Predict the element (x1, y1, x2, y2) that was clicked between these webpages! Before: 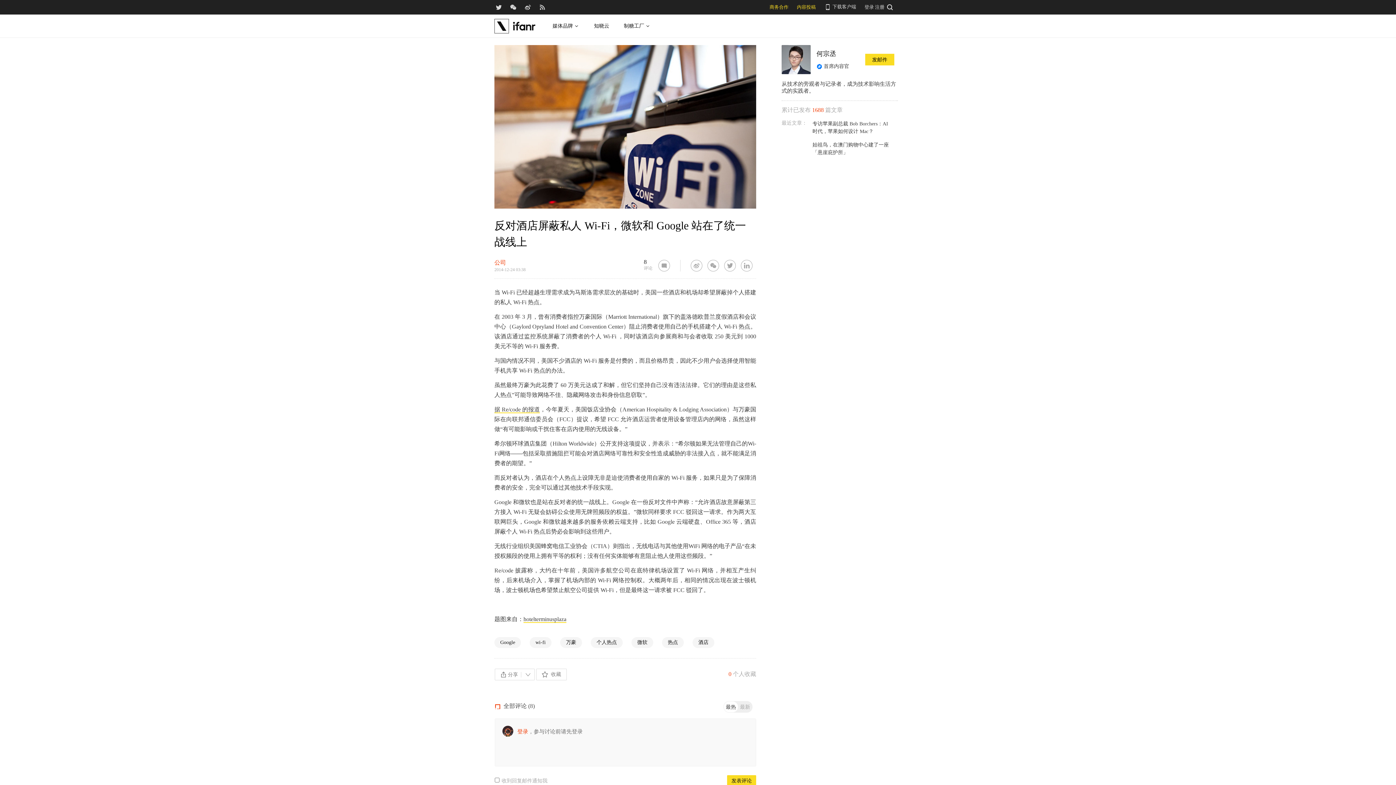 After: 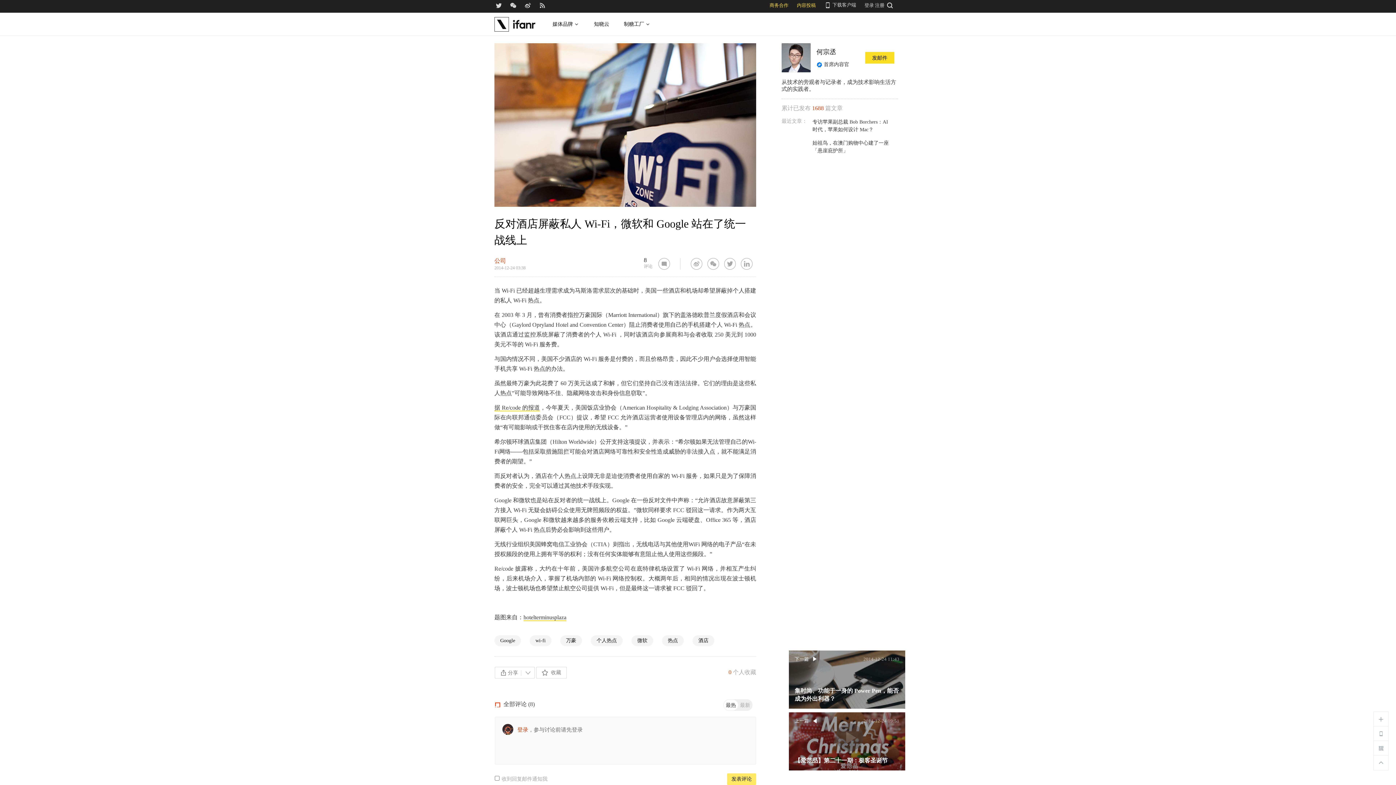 Action: bbox: (727, 775, 756, 787) label: 发表评论